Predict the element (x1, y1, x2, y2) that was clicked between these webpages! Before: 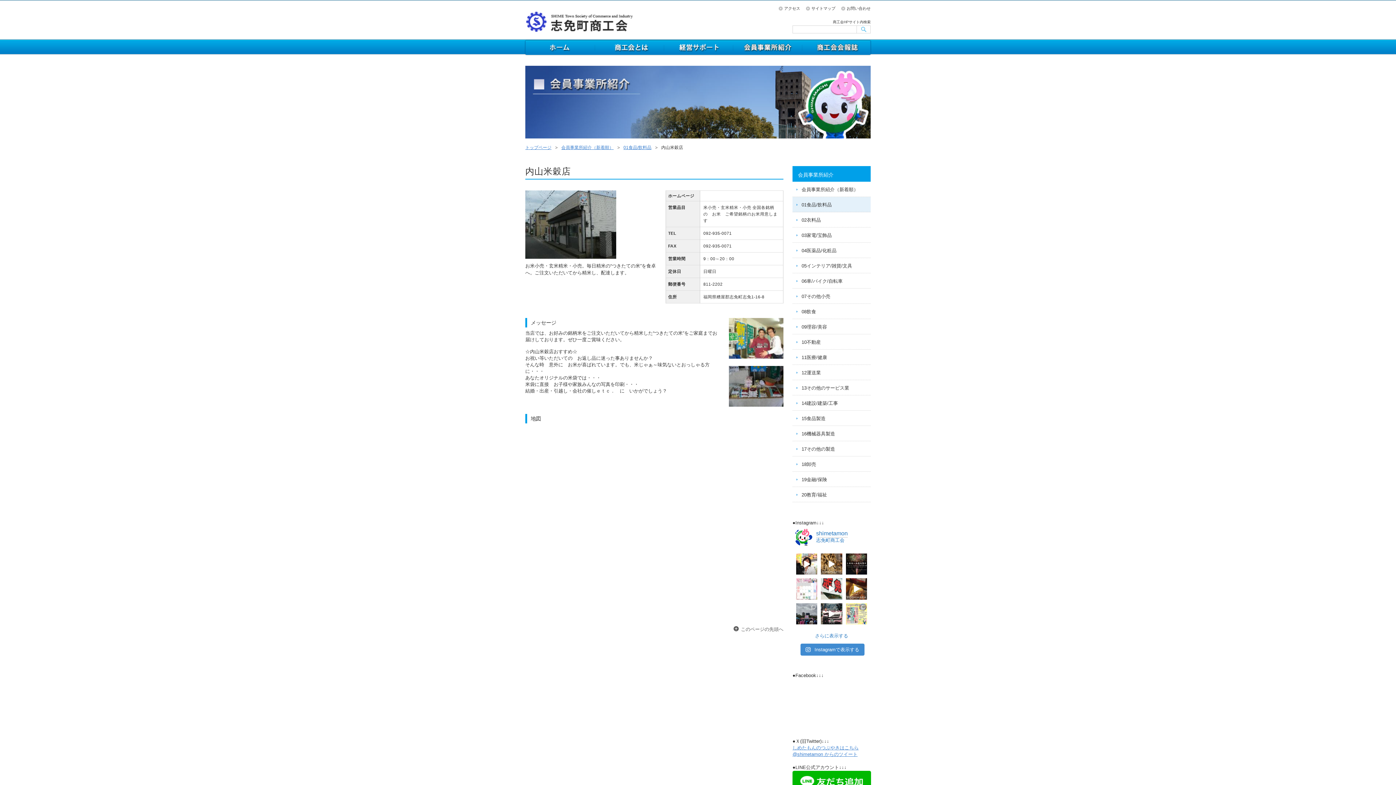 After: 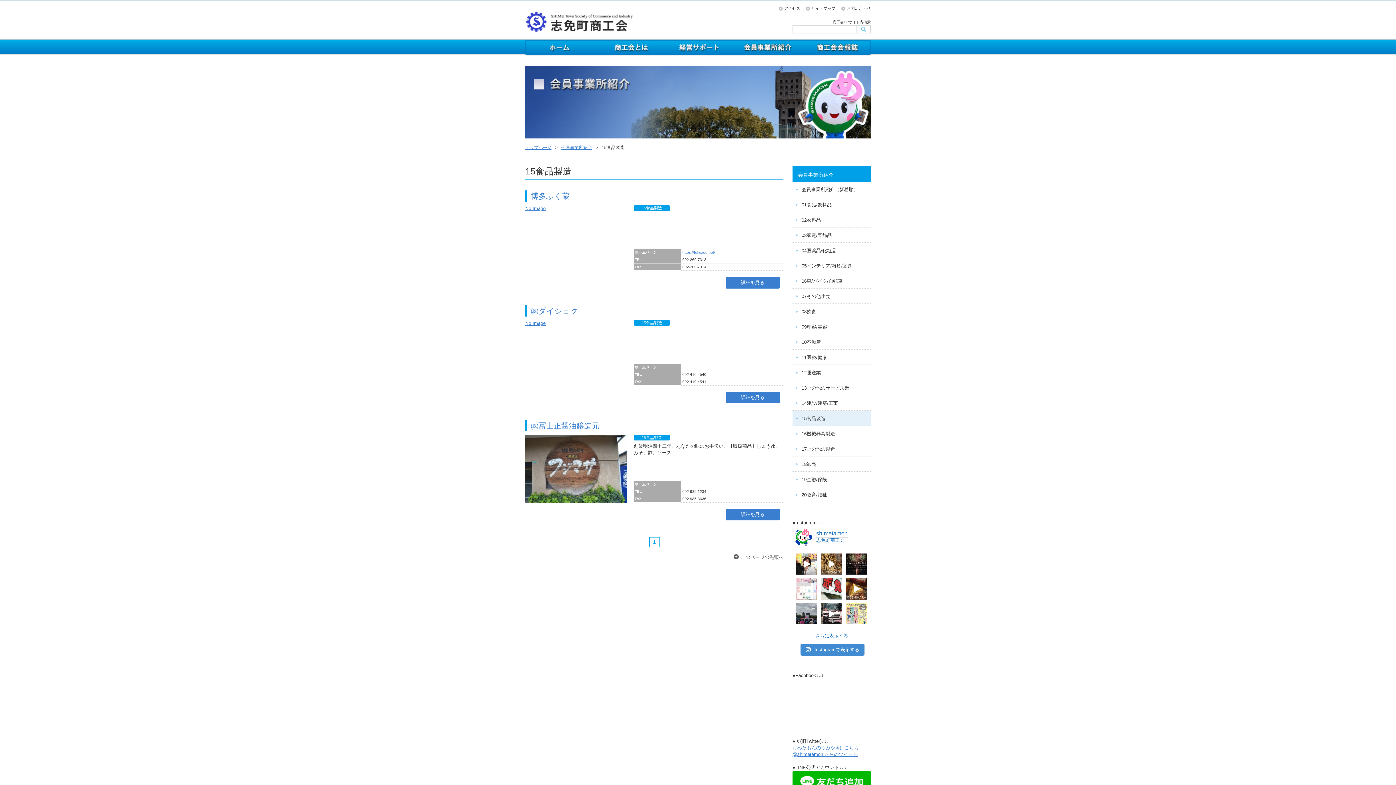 Action: bbox: (792, 410, 870, 426) label: 15食品製造